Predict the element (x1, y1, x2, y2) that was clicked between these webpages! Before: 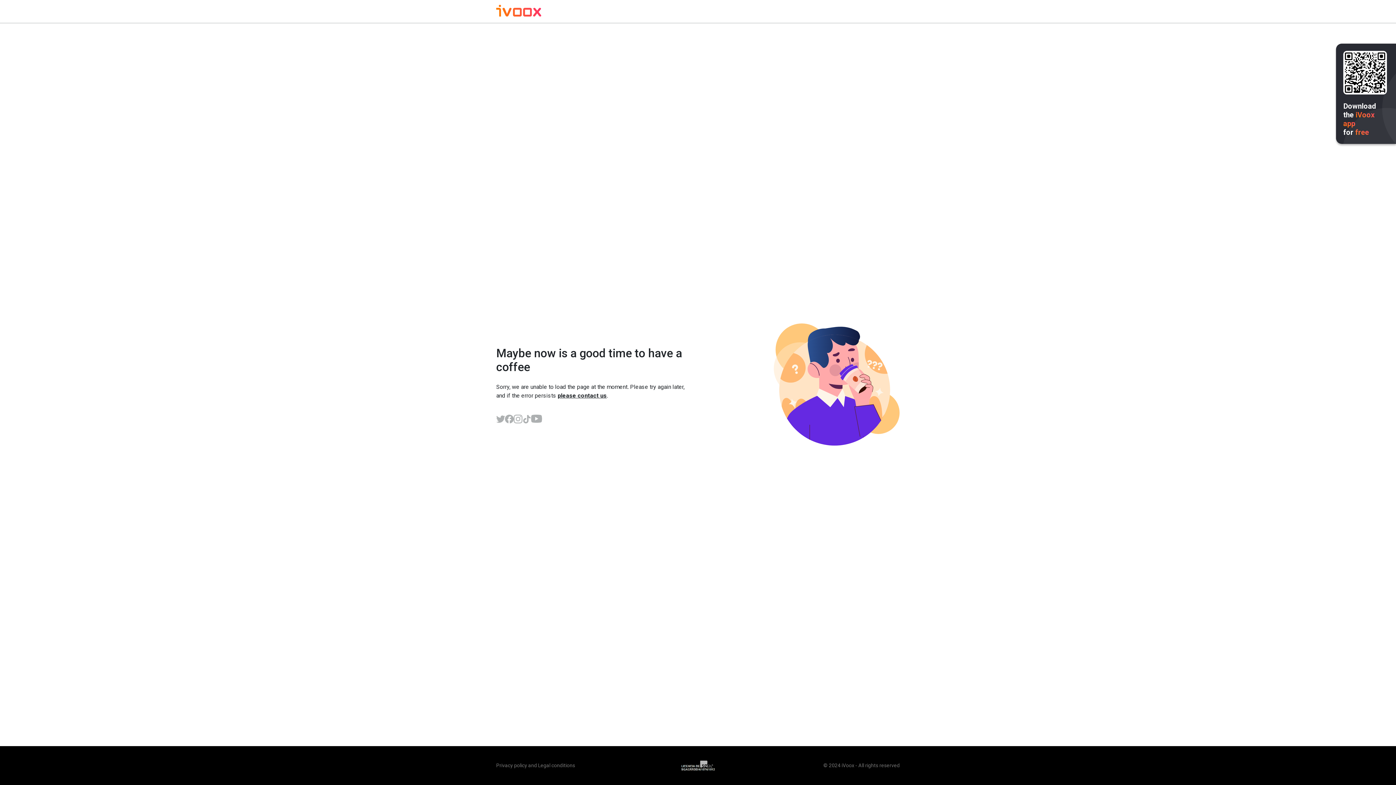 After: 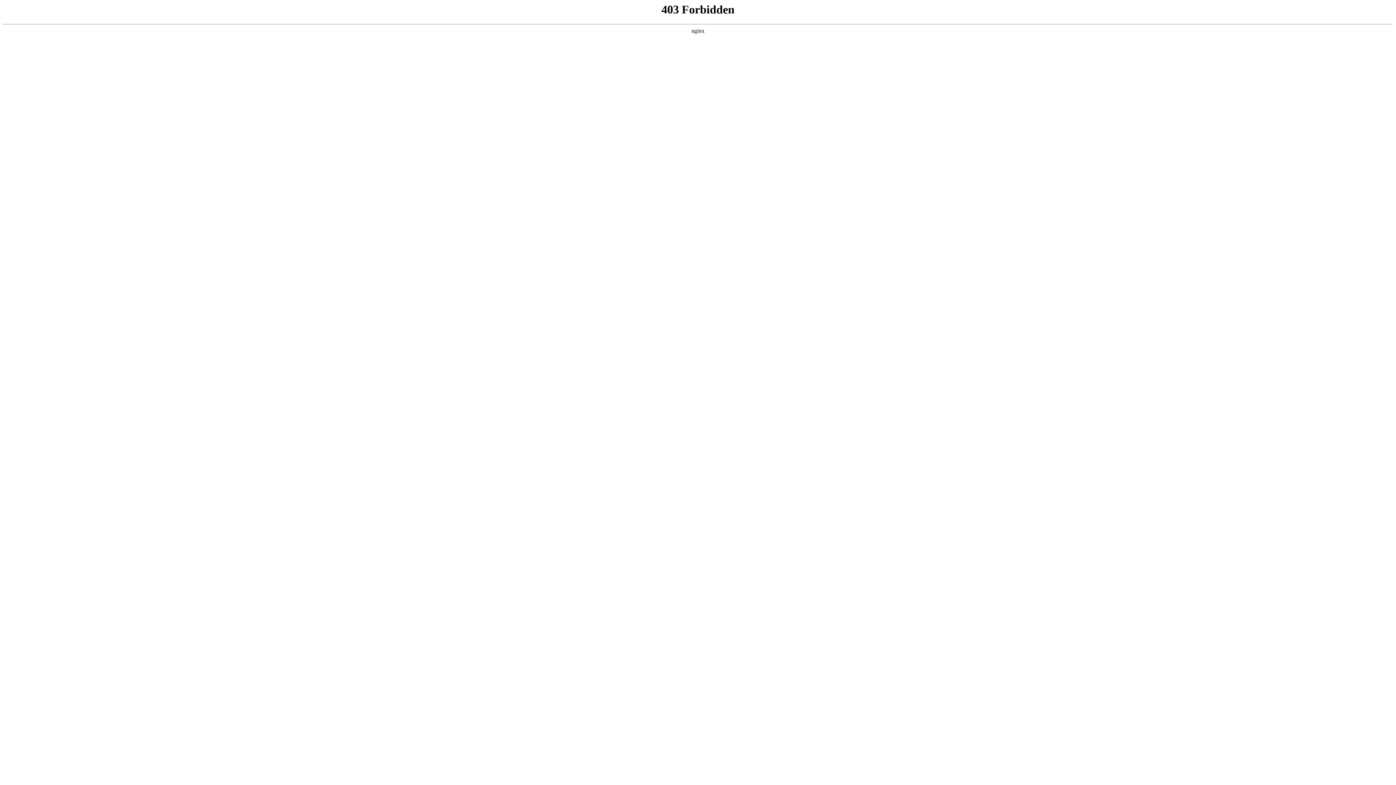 Action: bbox: (496, 762, 527, 768) label: Privacy policy